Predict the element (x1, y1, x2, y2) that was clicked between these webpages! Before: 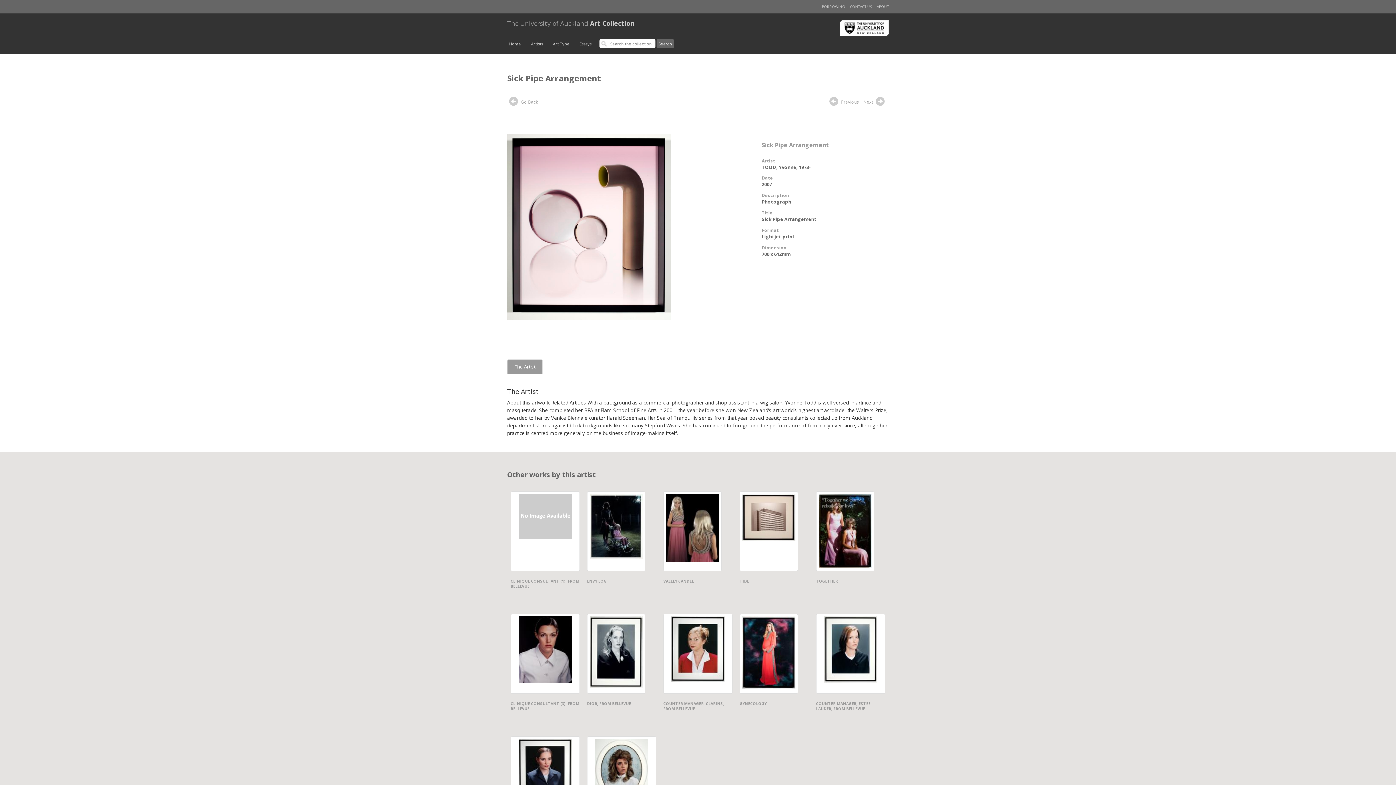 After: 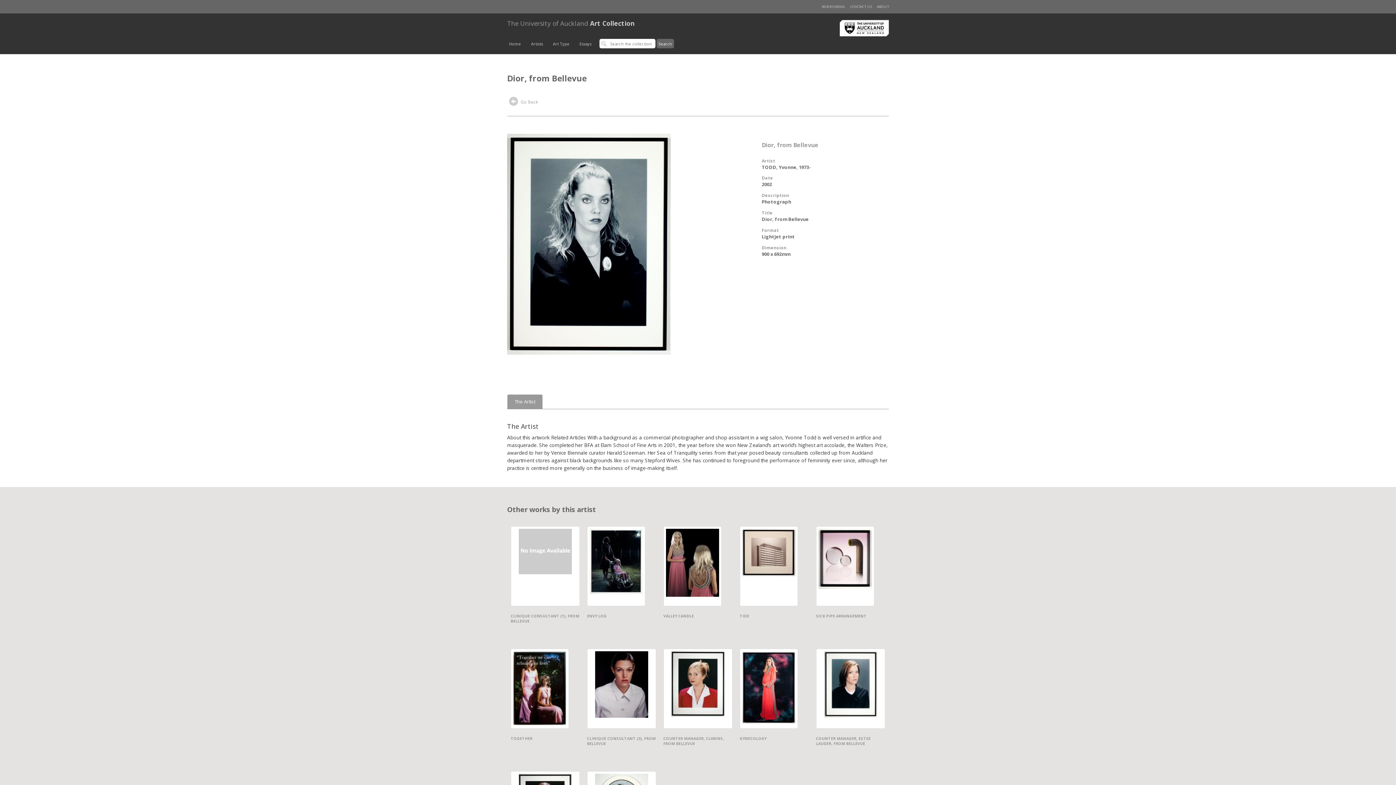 Action: label: DIOR, FROM BELLEVUE bbox: (583, 610, 648, 711)